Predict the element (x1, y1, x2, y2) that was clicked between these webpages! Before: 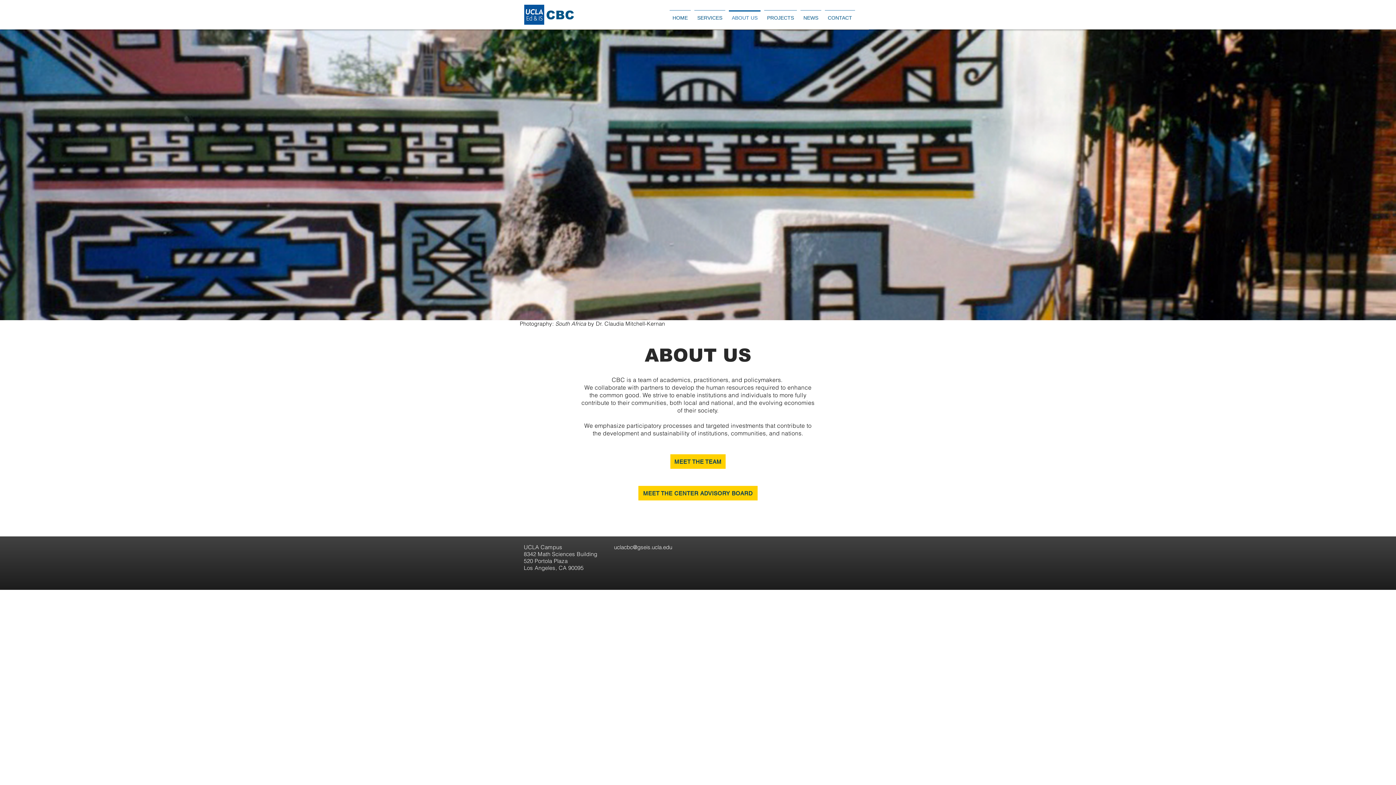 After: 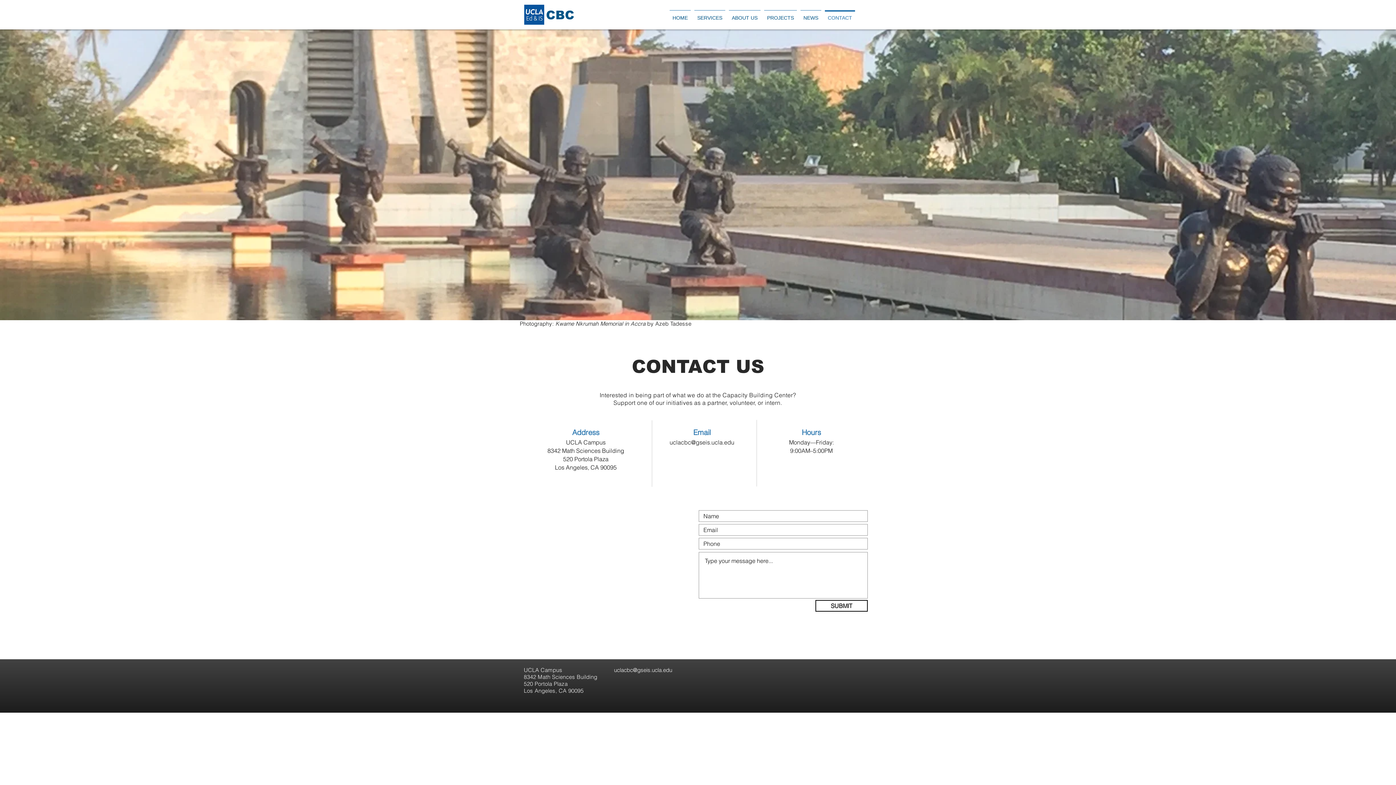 Action: label: CONTACT bbox: (823, 10, 857, 18)